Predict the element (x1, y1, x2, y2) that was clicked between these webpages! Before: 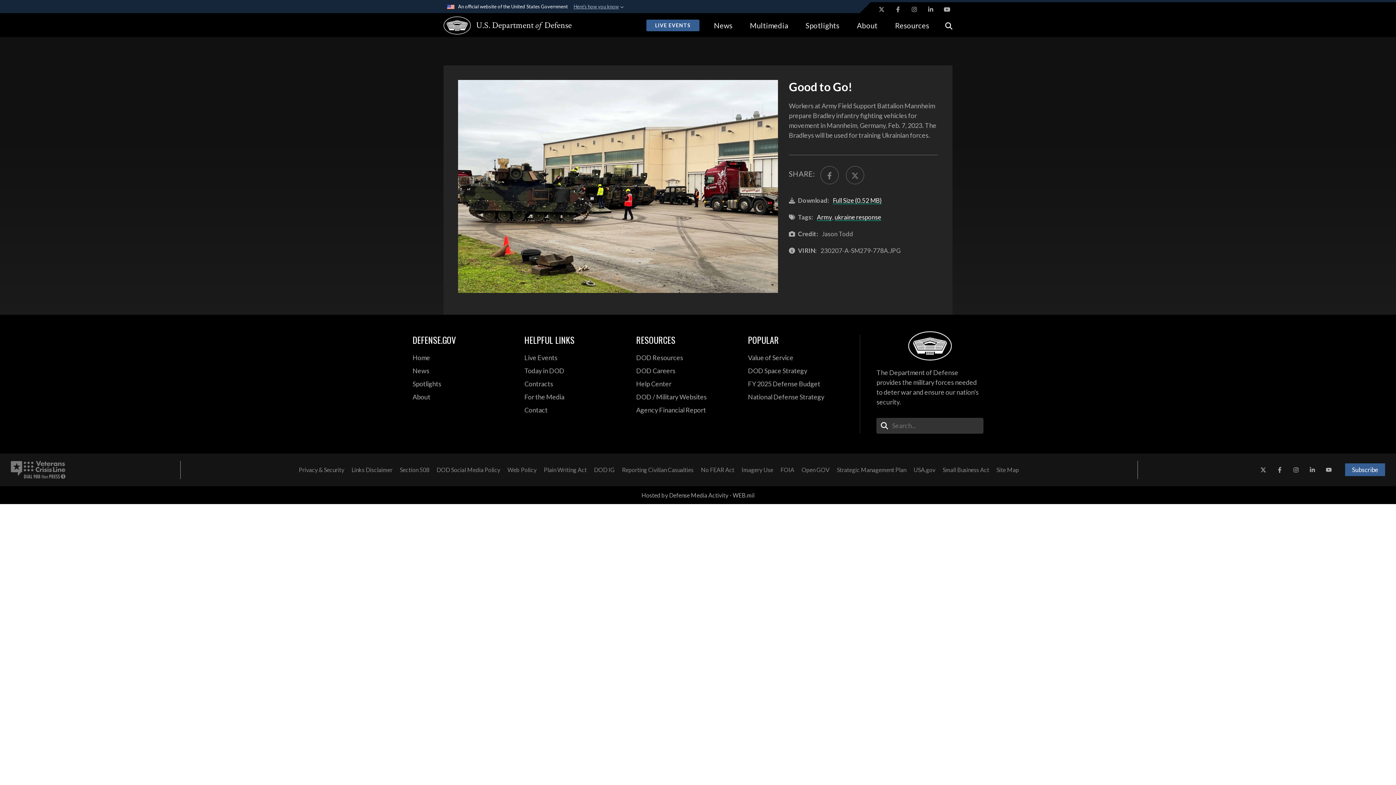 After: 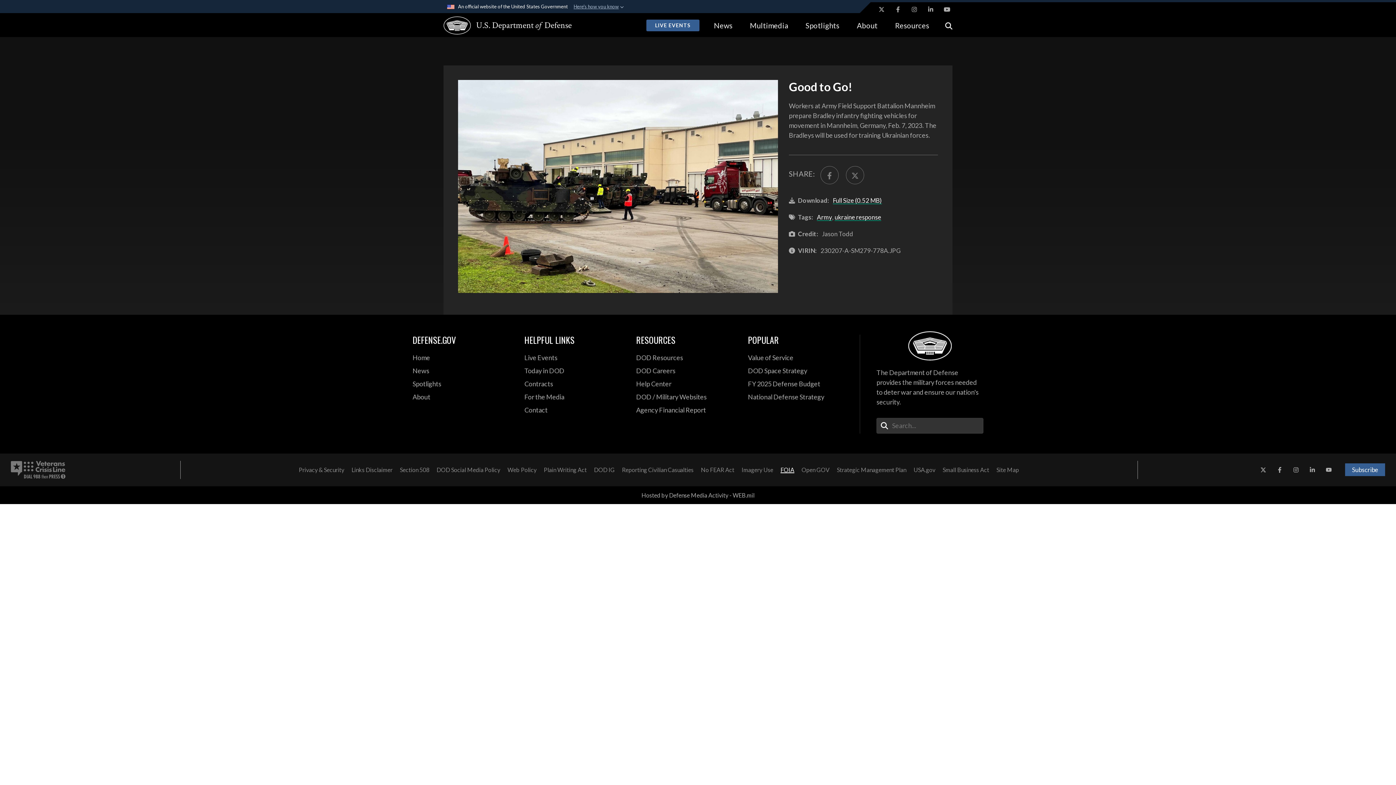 Action: bbox: (777, 463, 798, 476) label:  opens in a new window